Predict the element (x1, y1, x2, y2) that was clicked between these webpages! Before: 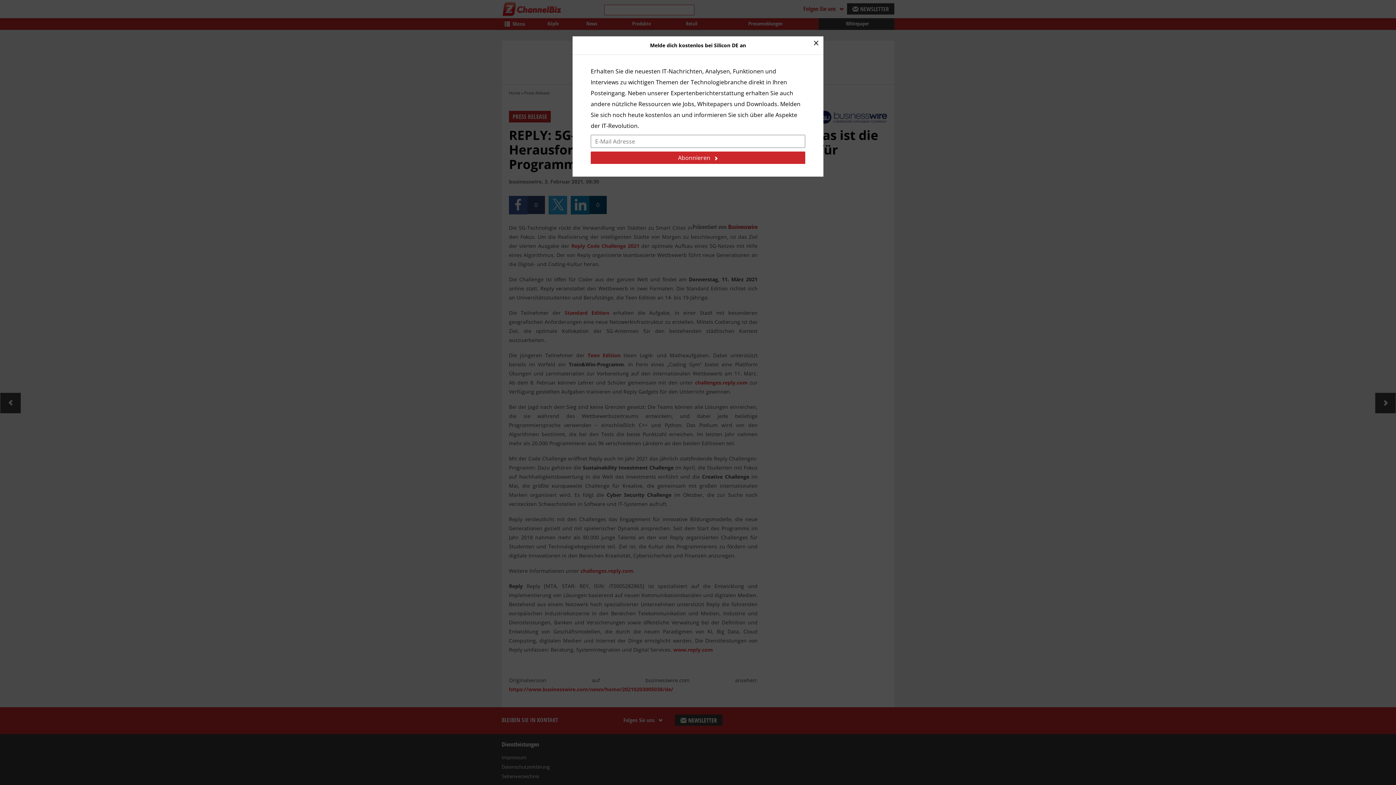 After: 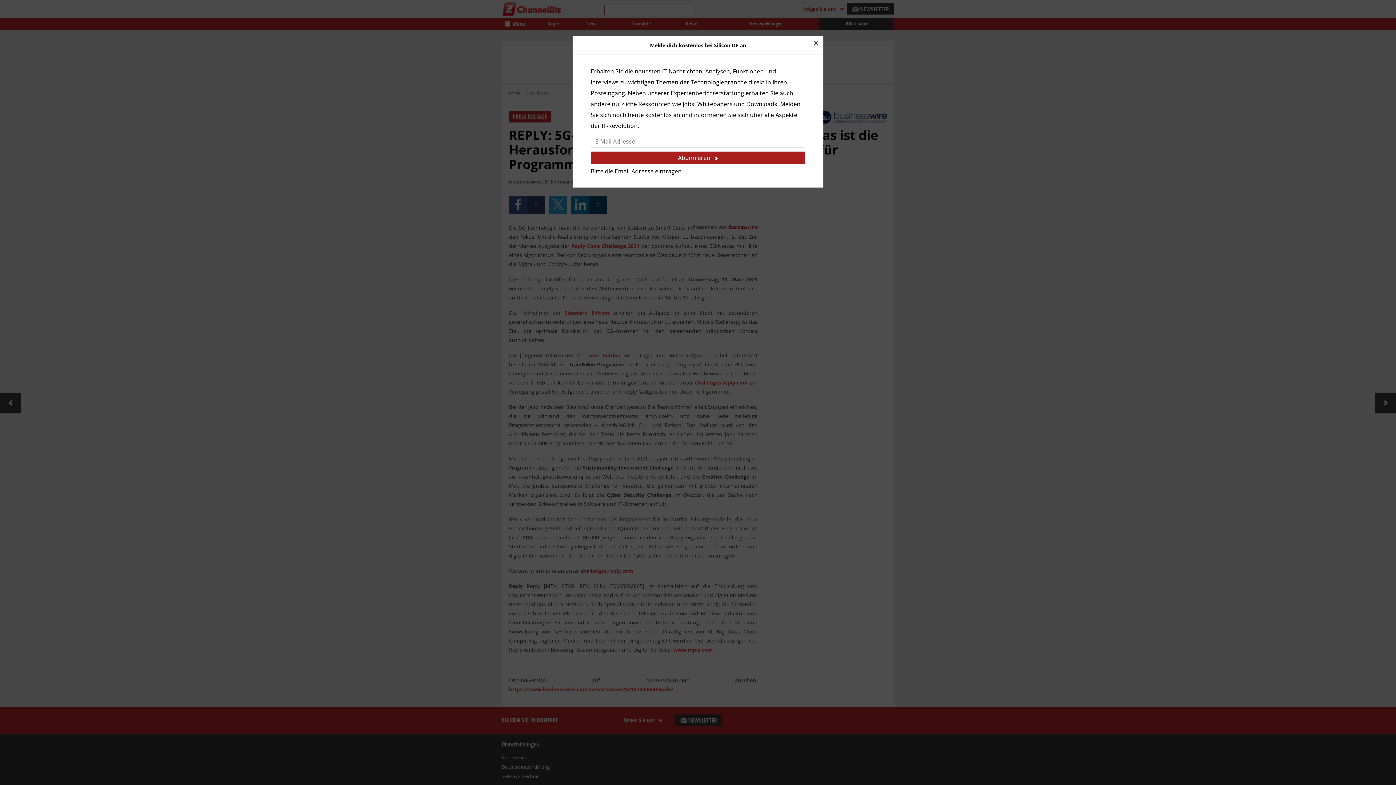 Action: label: Abonnieren bbox: (590, 151, 805, 164)